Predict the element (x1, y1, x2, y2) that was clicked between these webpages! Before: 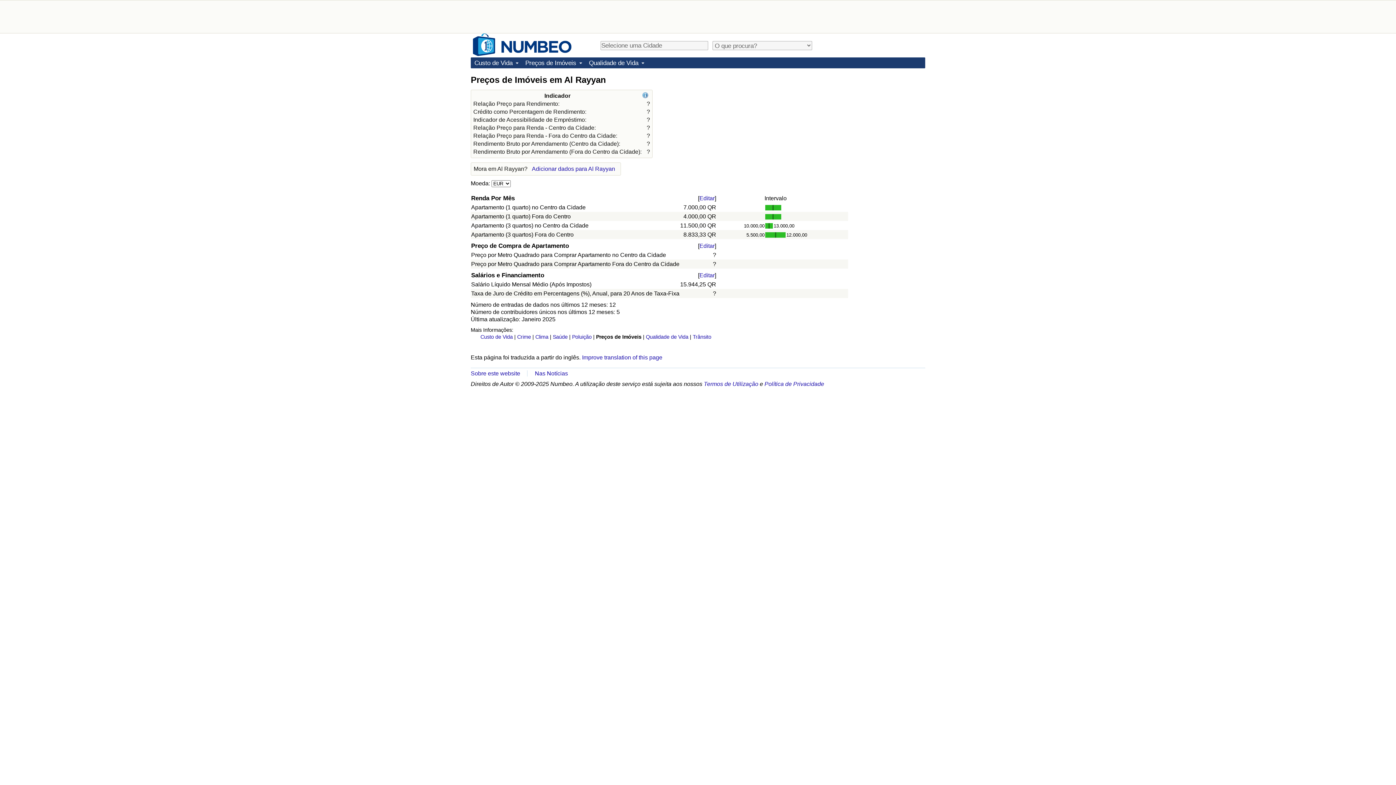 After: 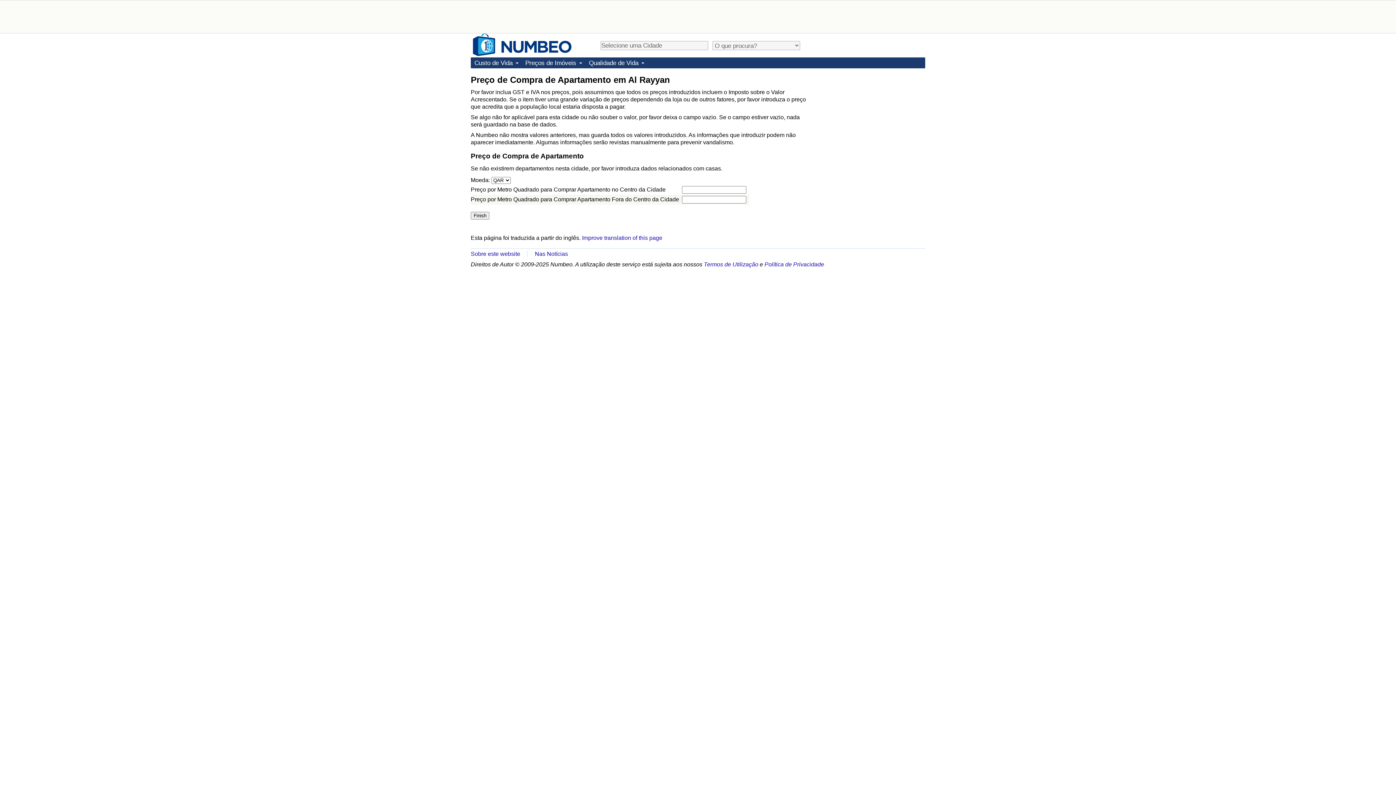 Action: bbox: (699, 242, 714, 249) label: Editar